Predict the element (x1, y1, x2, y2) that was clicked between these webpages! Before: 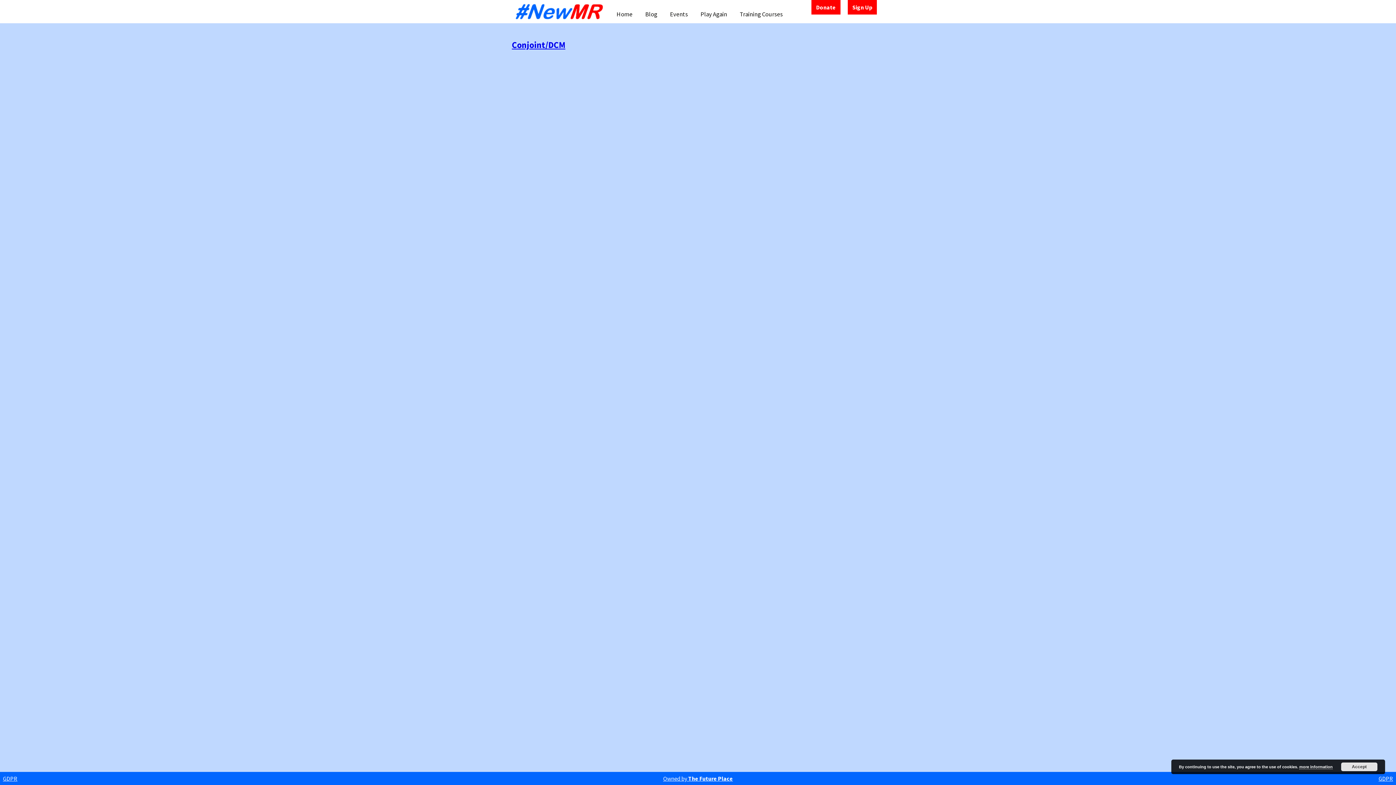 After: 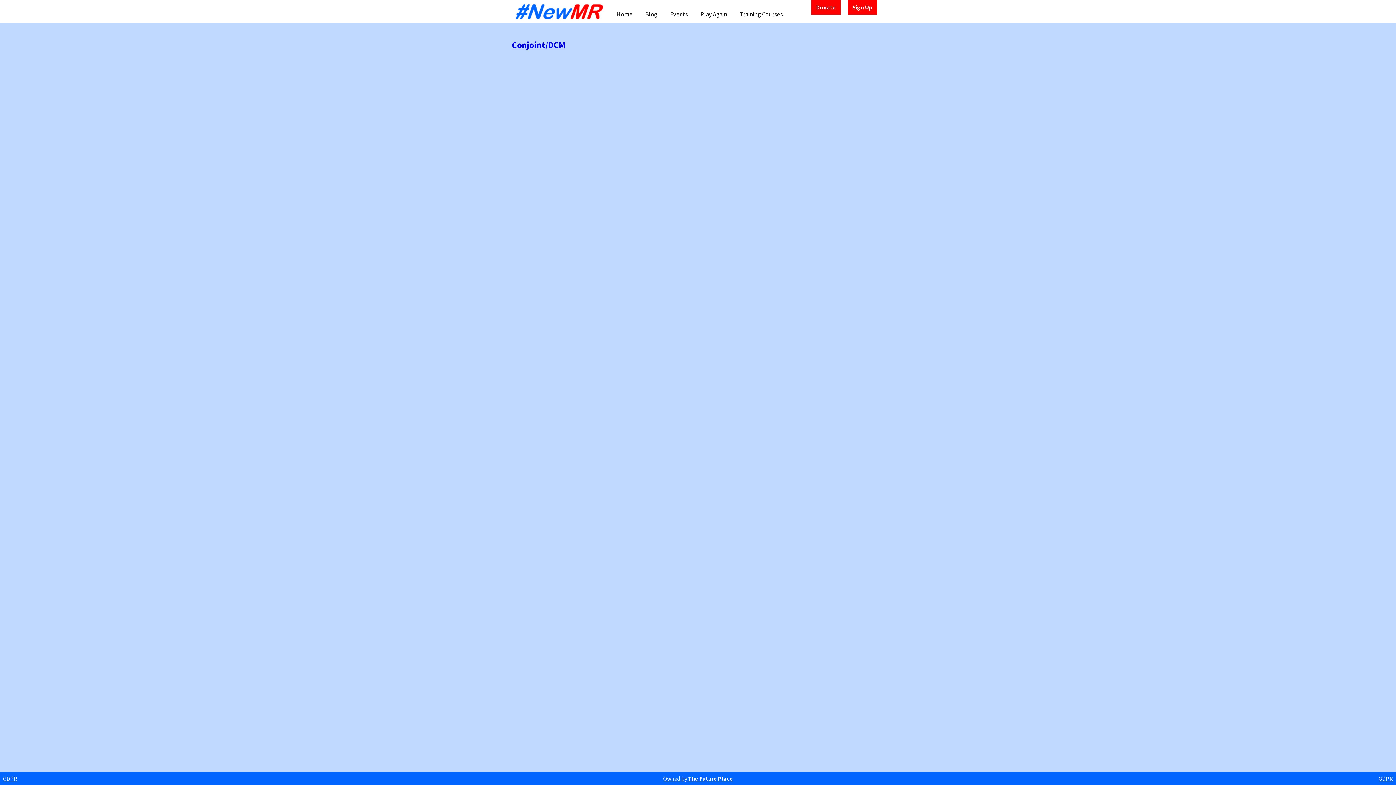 Action: bbox: (1341, 762, 1377, 771) label: Accept